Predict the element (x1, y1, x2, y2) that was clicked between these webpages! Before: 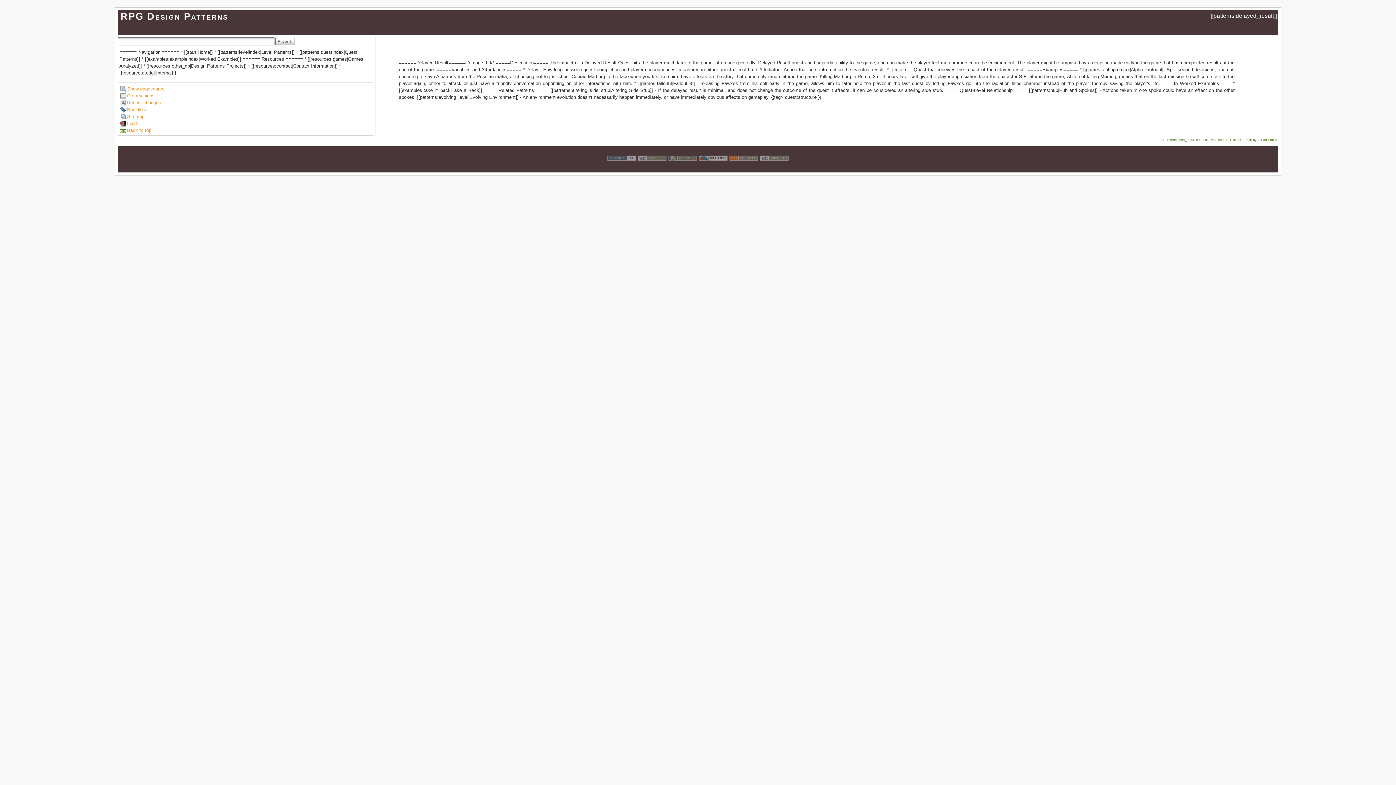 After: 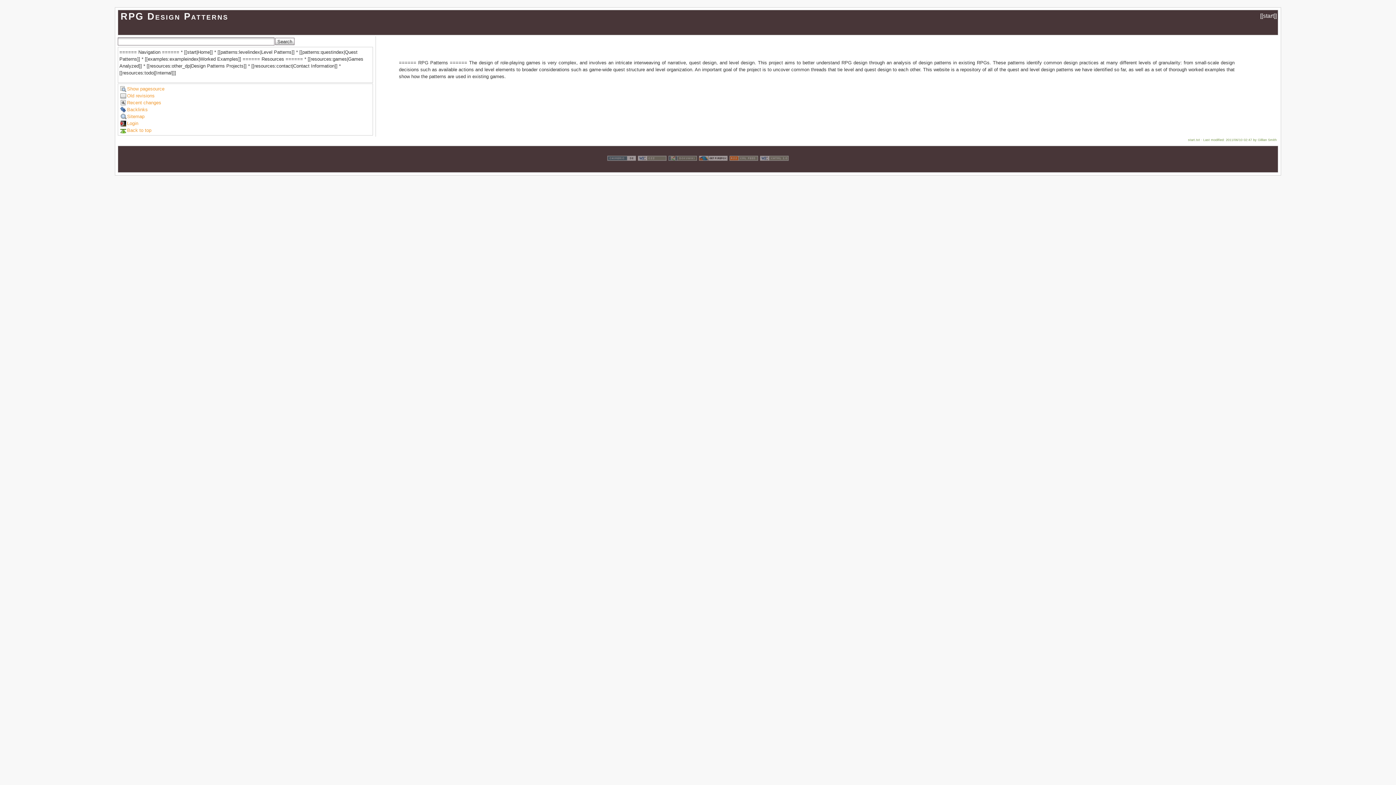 Action: bbox: (120, 10, 228, 21) label: RPG Design Patterns